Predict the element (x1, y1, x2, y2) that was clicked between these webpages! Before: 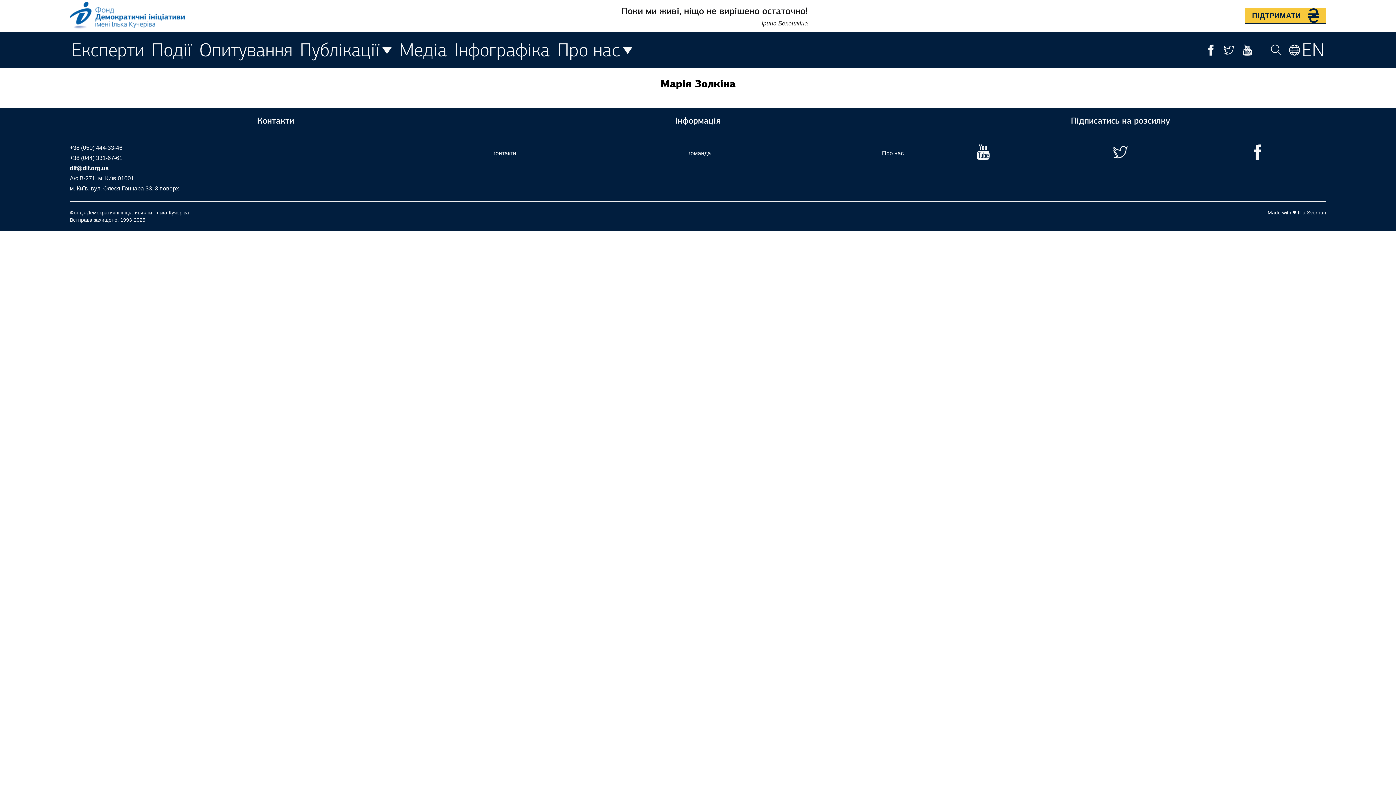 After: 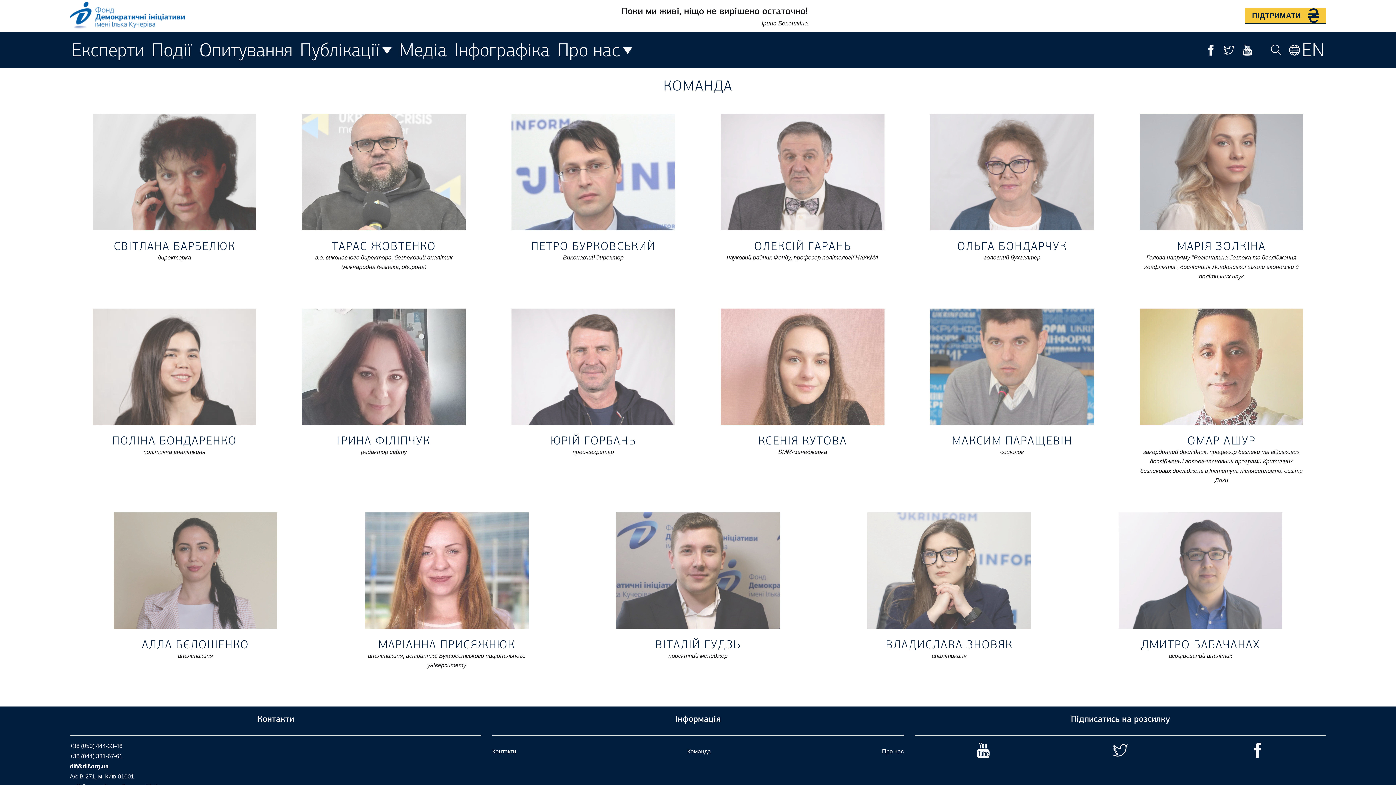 Action: bbox: (687, 150, 711, 156) label: Команда